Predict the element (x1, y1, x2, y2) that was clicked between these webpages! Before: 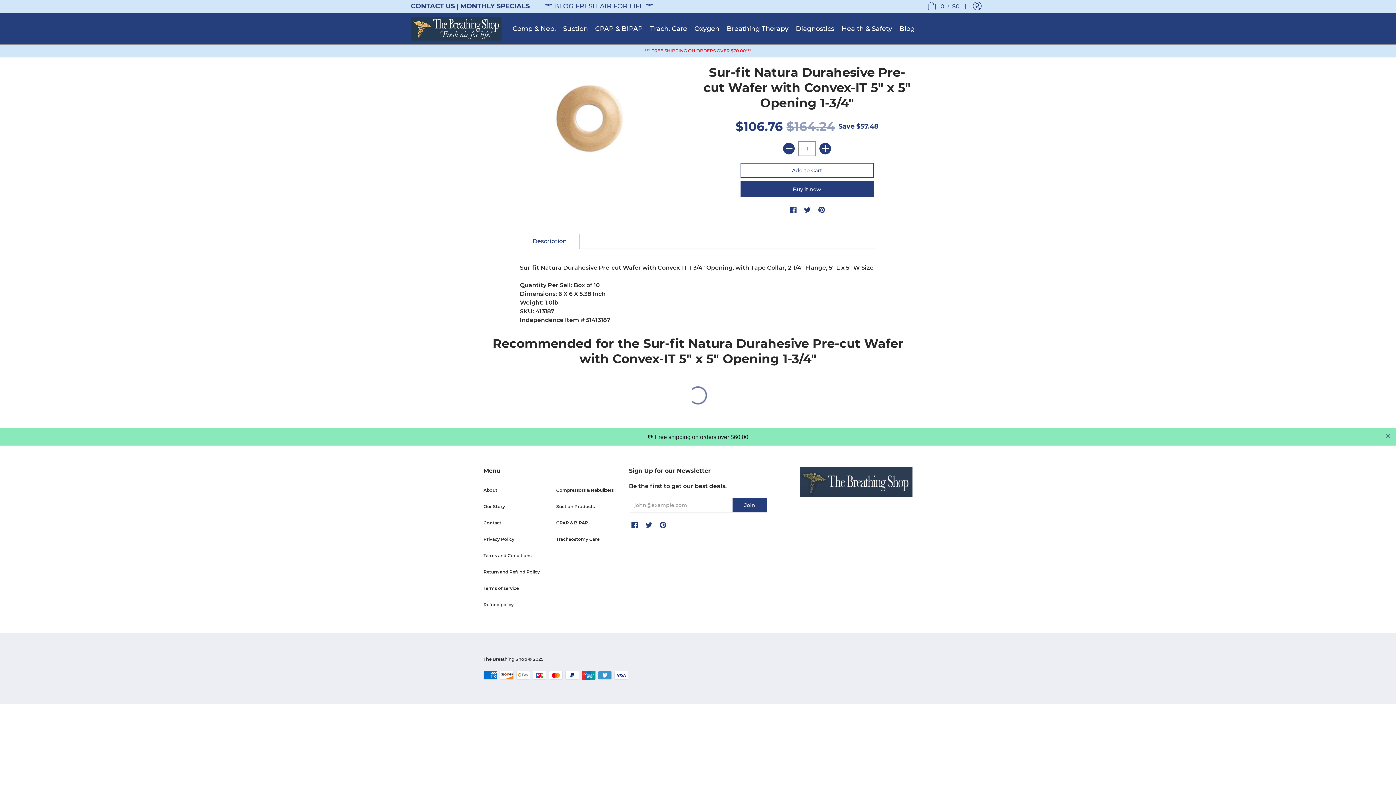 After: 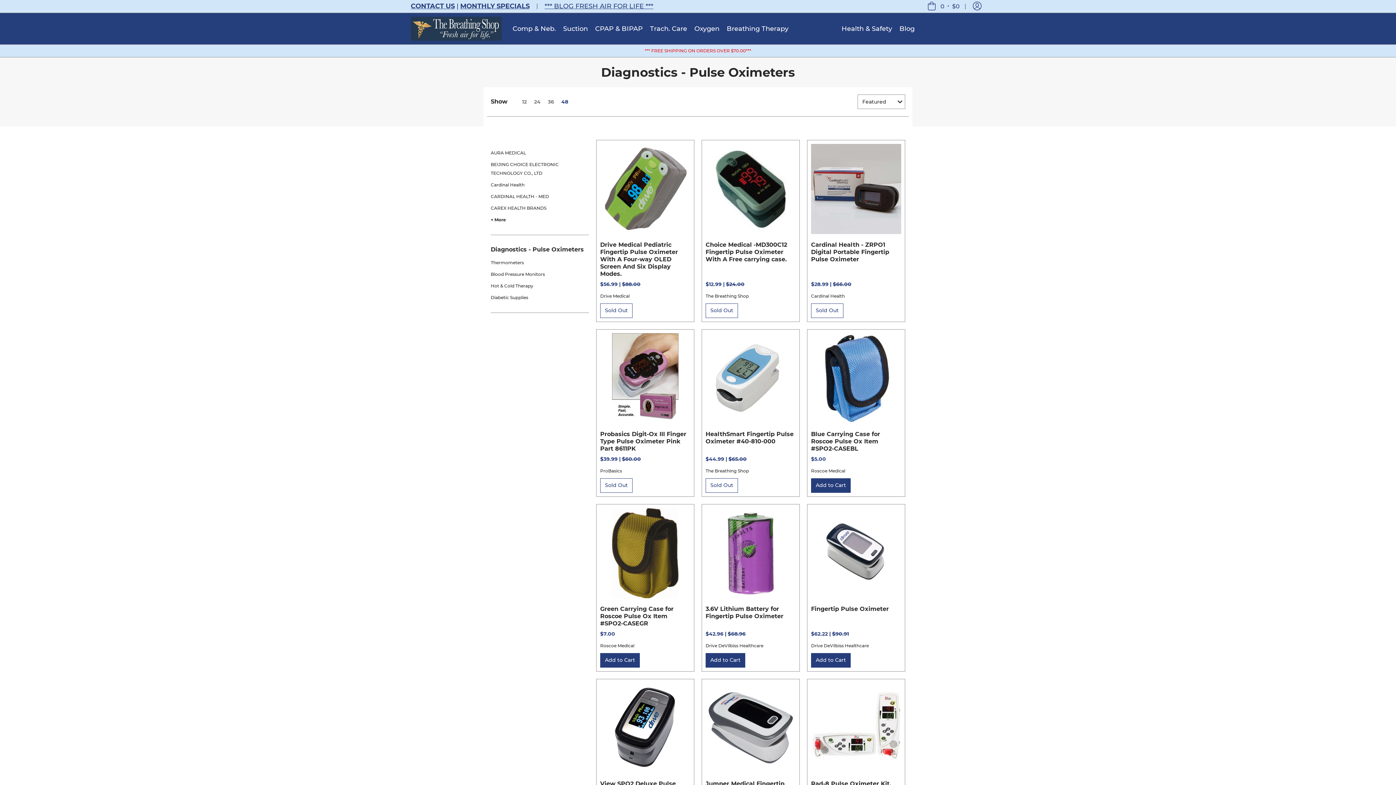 Action: bbox: (792, 13, 838, 44) label: Diagnostics